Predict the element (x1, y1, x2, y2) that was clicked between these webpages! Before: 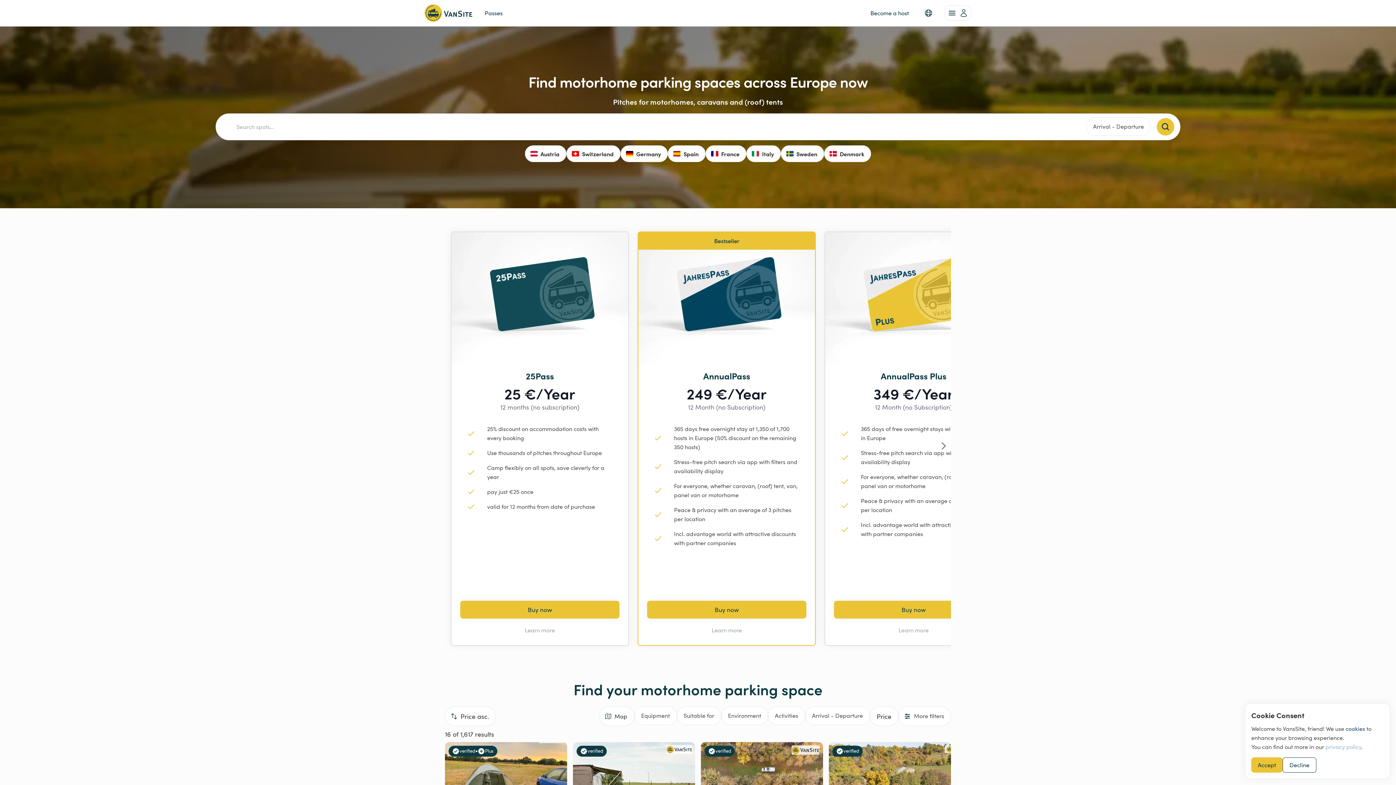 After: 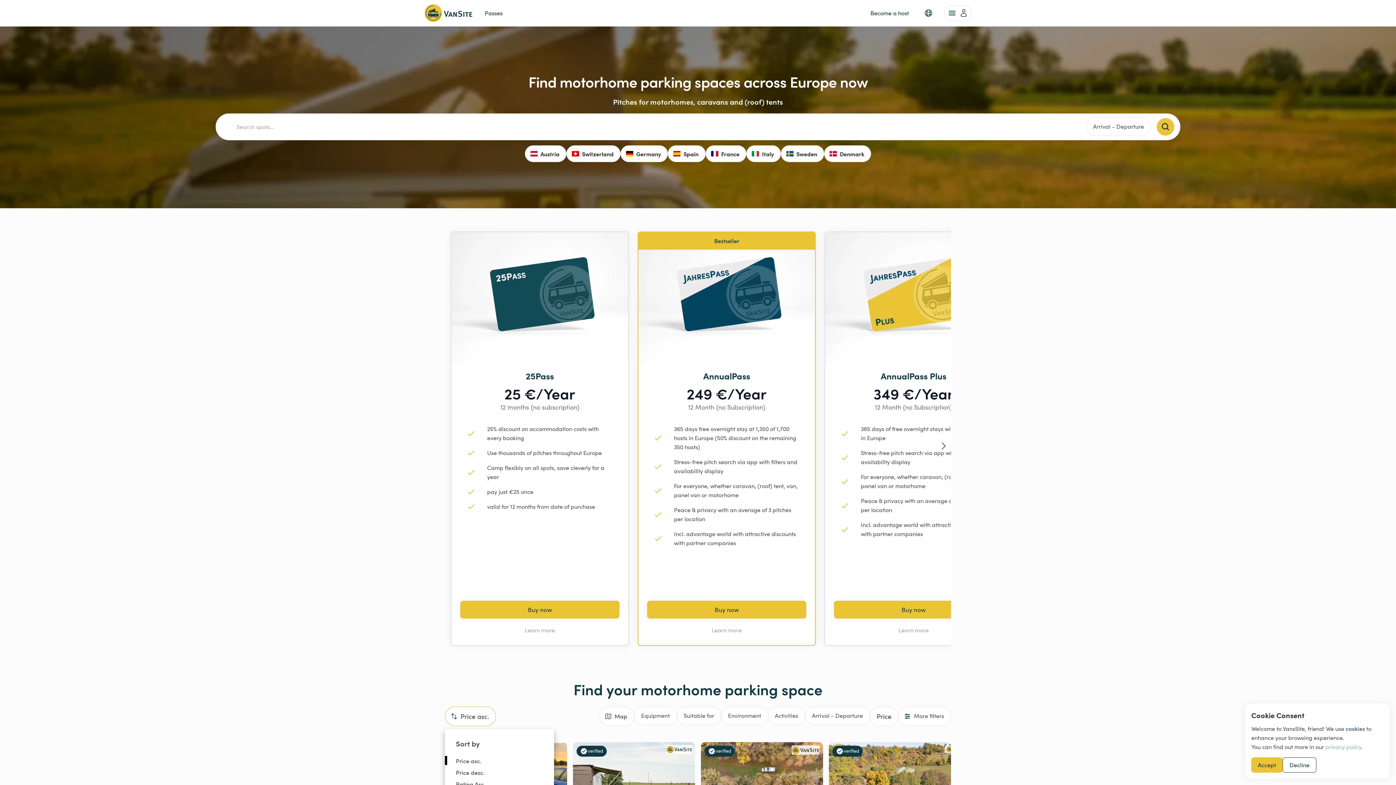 Action: bbox: (445, 706, 496, 726) label: Price asc.